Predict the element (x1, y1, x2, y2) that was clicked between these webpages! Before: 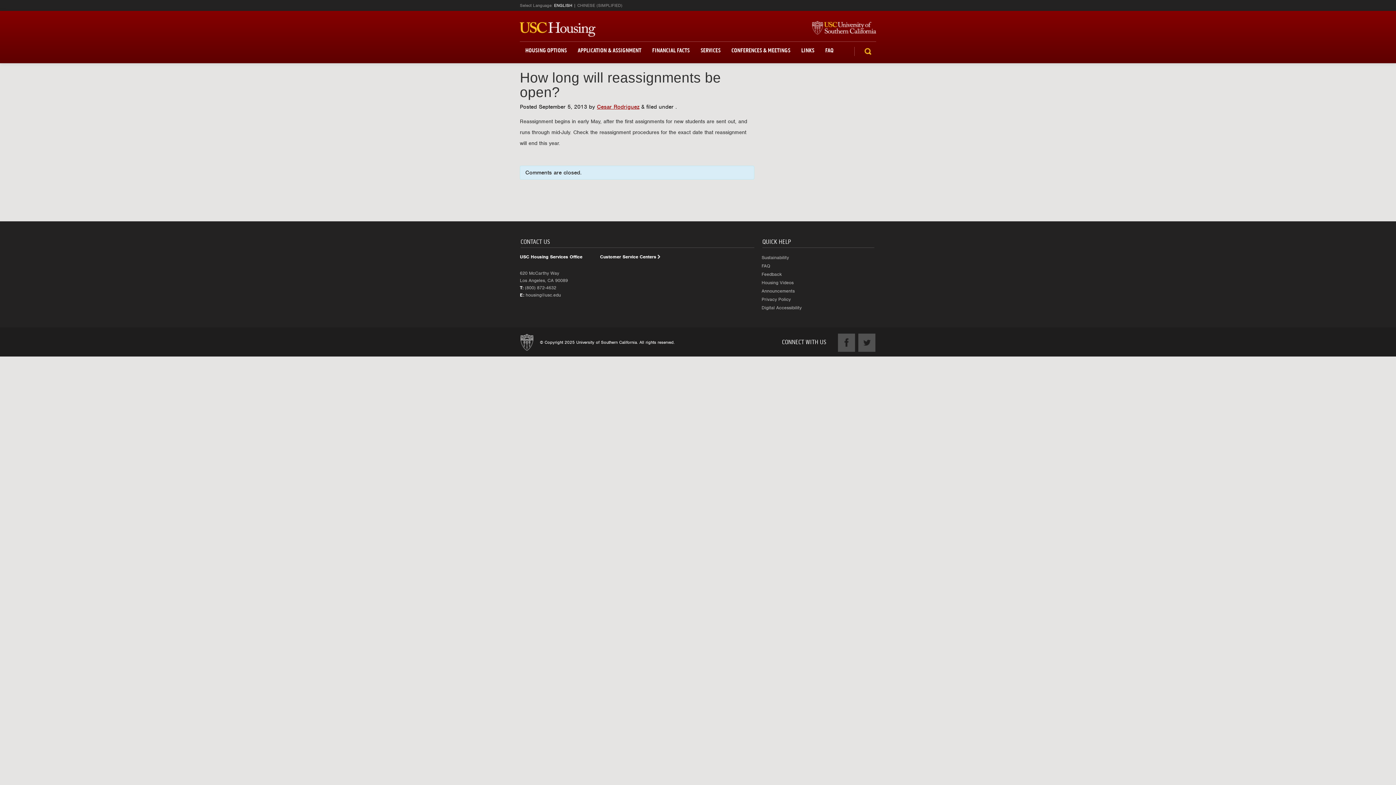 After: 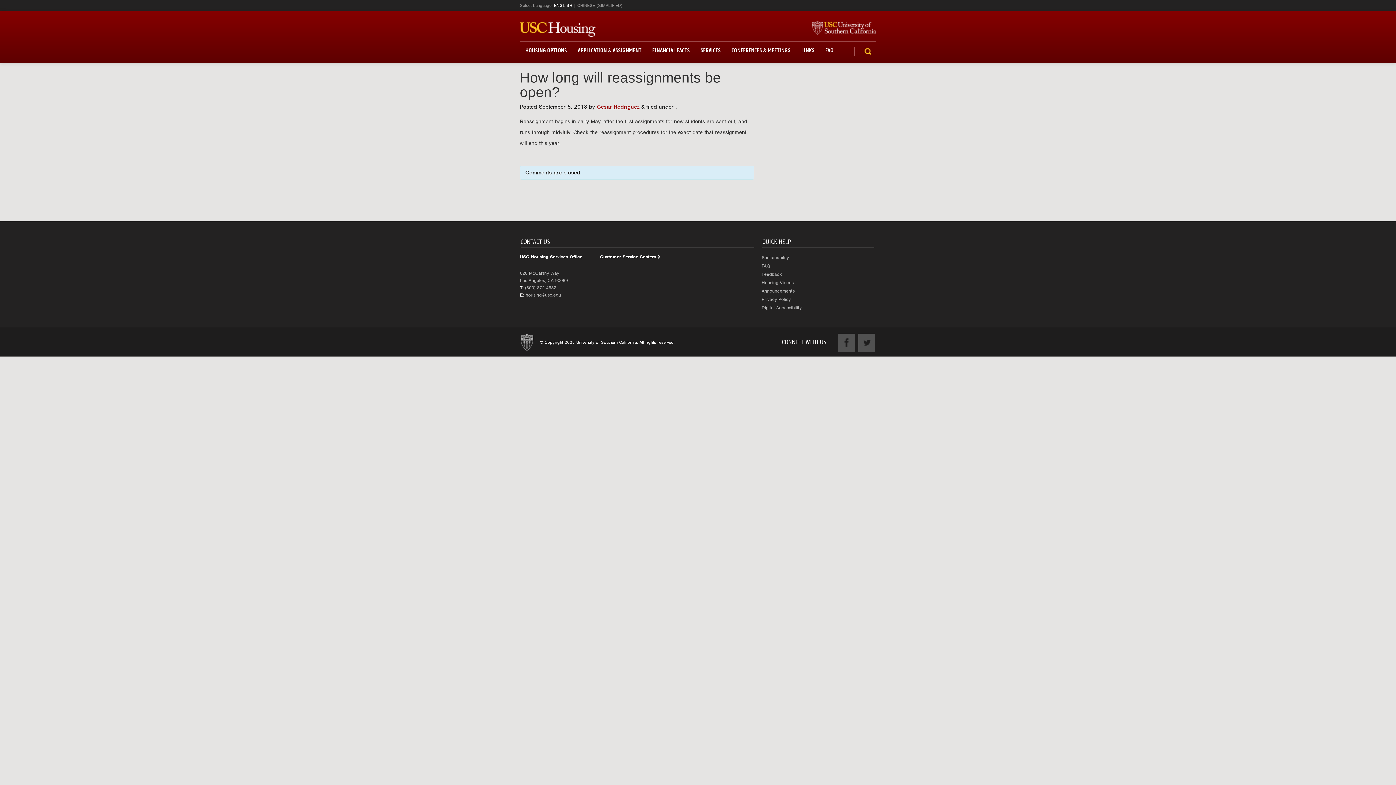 Action: bbox: (820, 41, 839, 63) label: FAQ